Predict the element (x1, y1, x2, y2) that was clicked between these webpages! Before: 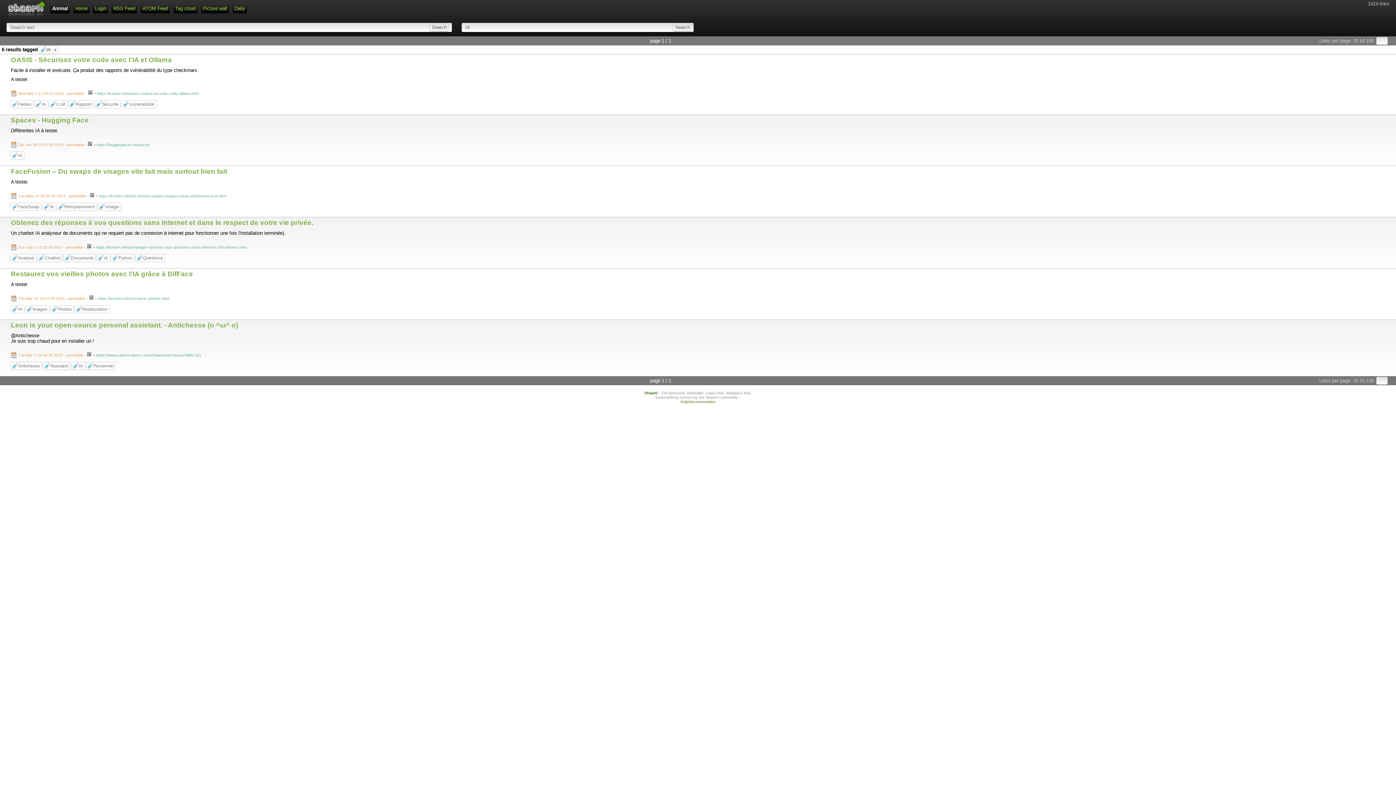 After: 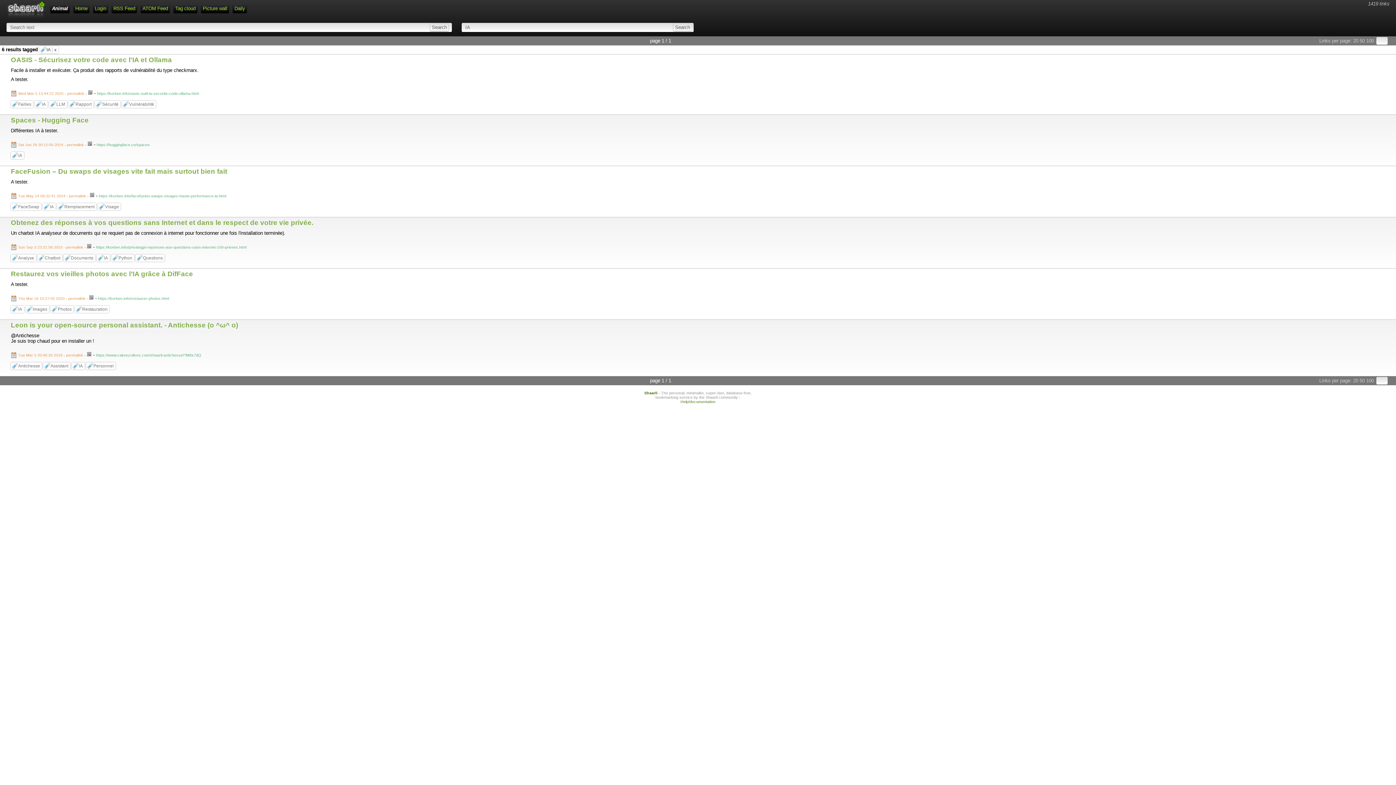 Action: bbox: (1353, 378, 1358, 383) label: 20